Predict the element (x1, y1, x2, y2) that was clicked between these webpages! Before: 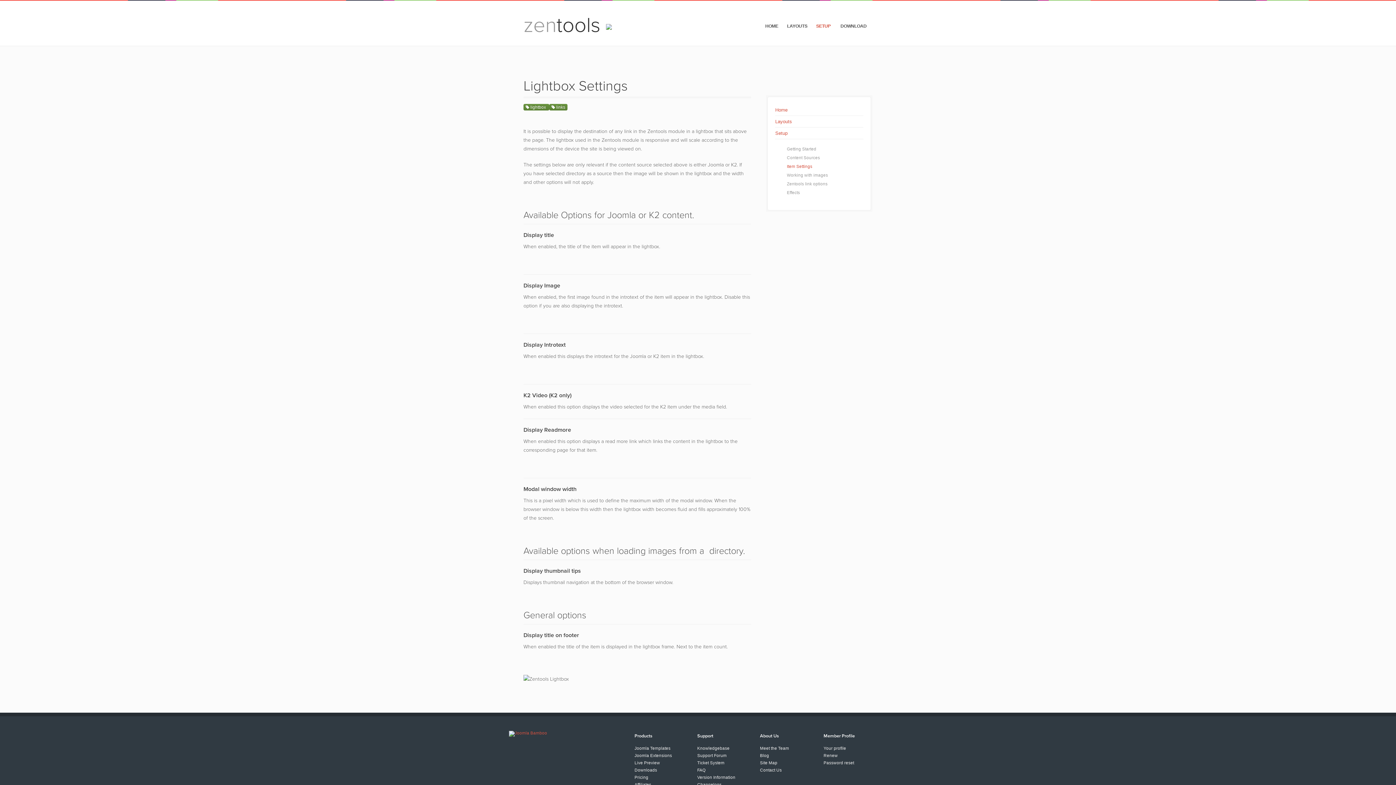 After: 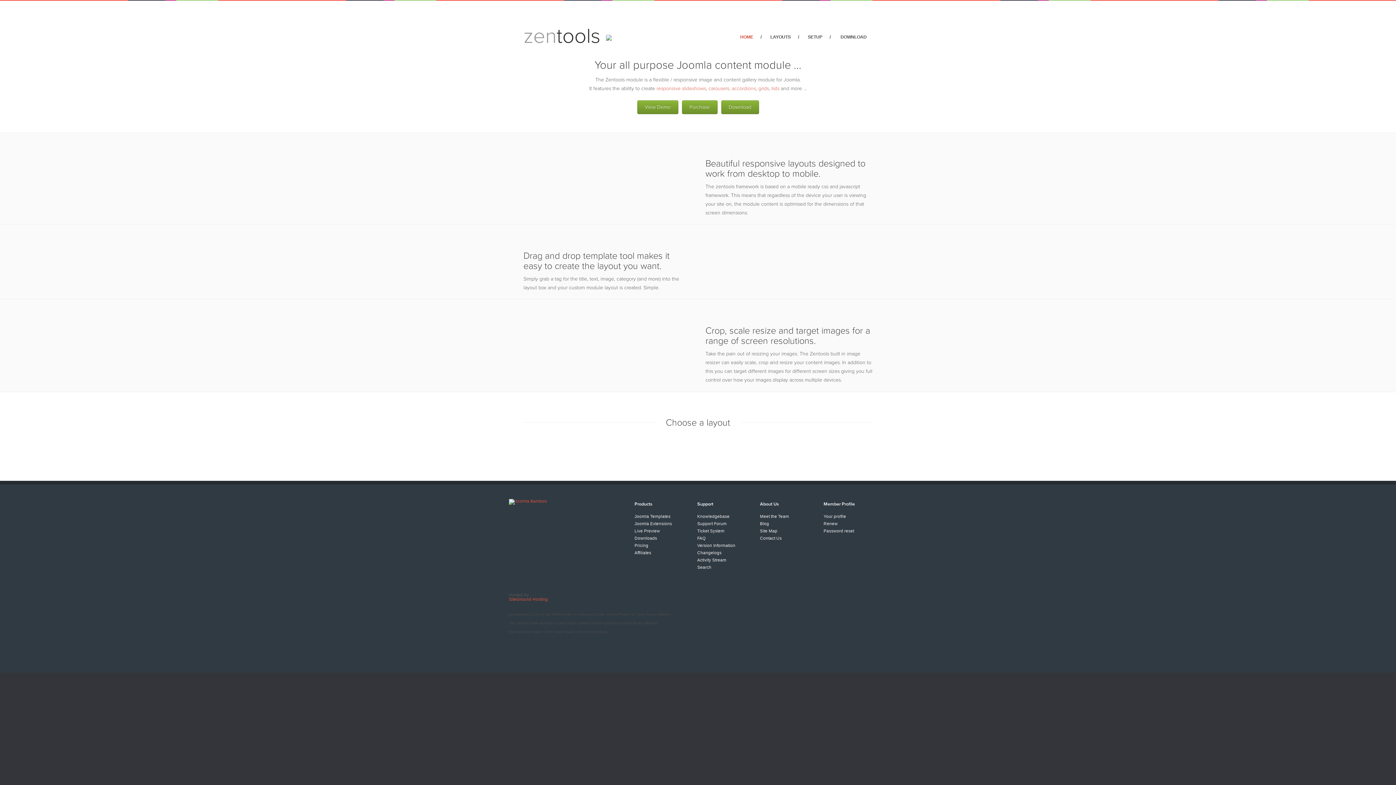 Action: bbox: (775, 107, 863, 112) label: Home